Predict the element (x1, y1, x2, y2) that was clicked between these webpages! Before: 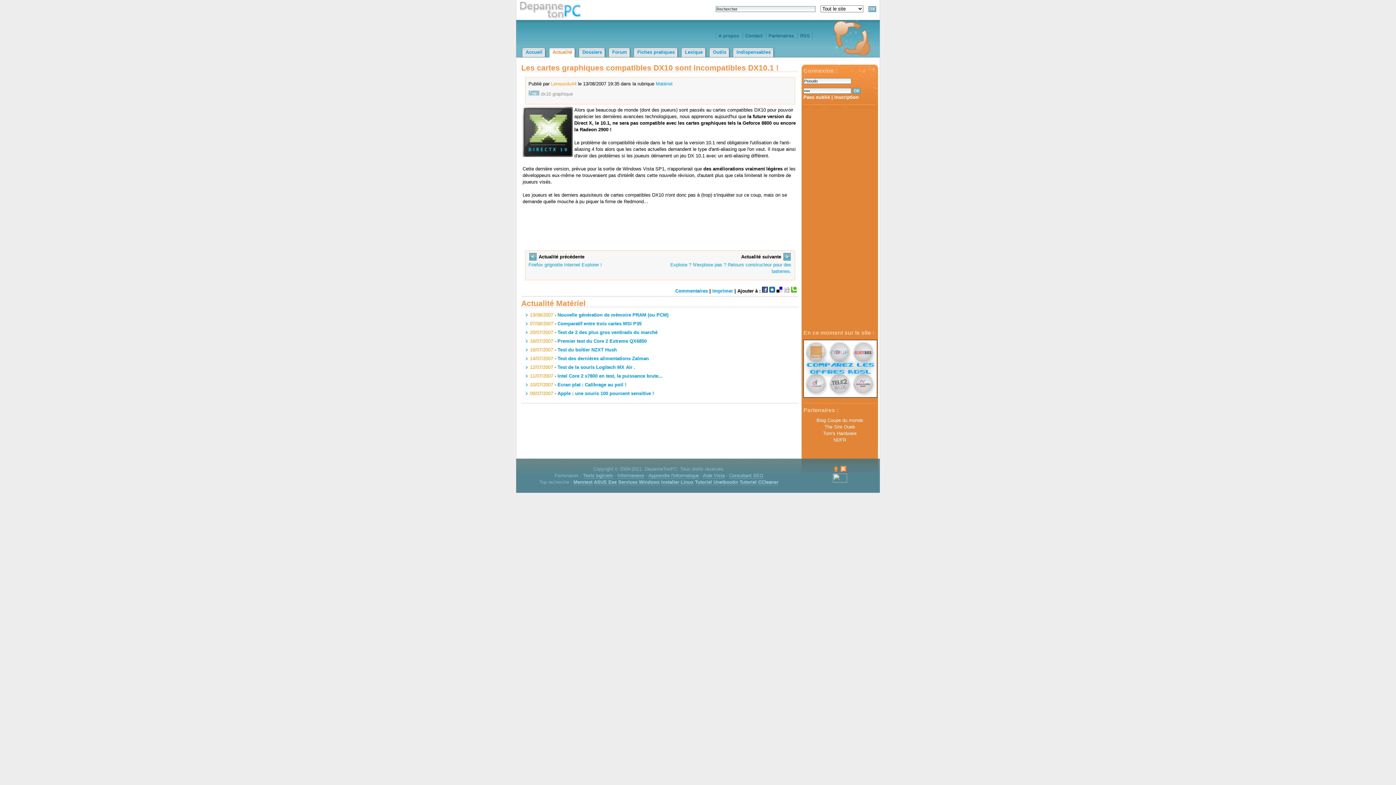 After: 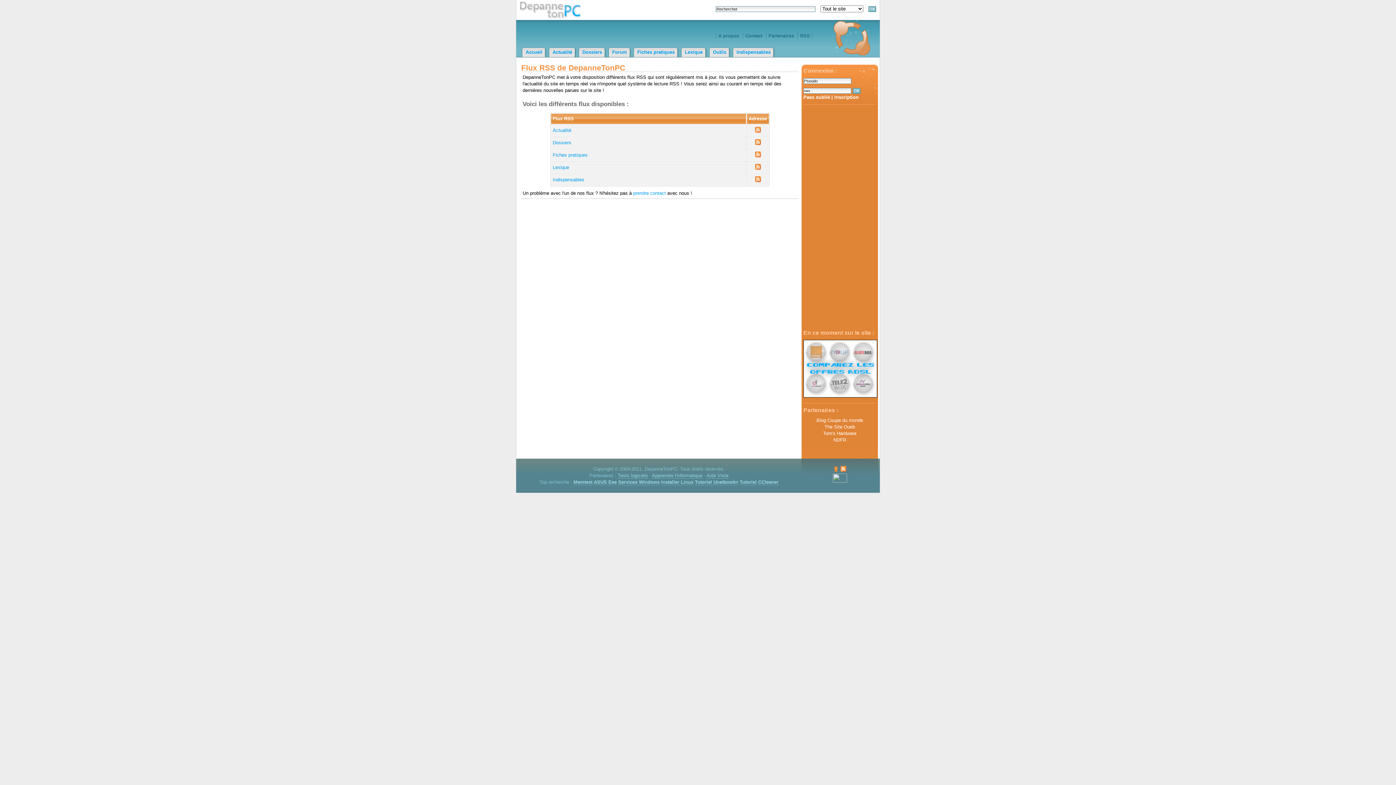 Action: bbox: (840, 467, 846, 473)